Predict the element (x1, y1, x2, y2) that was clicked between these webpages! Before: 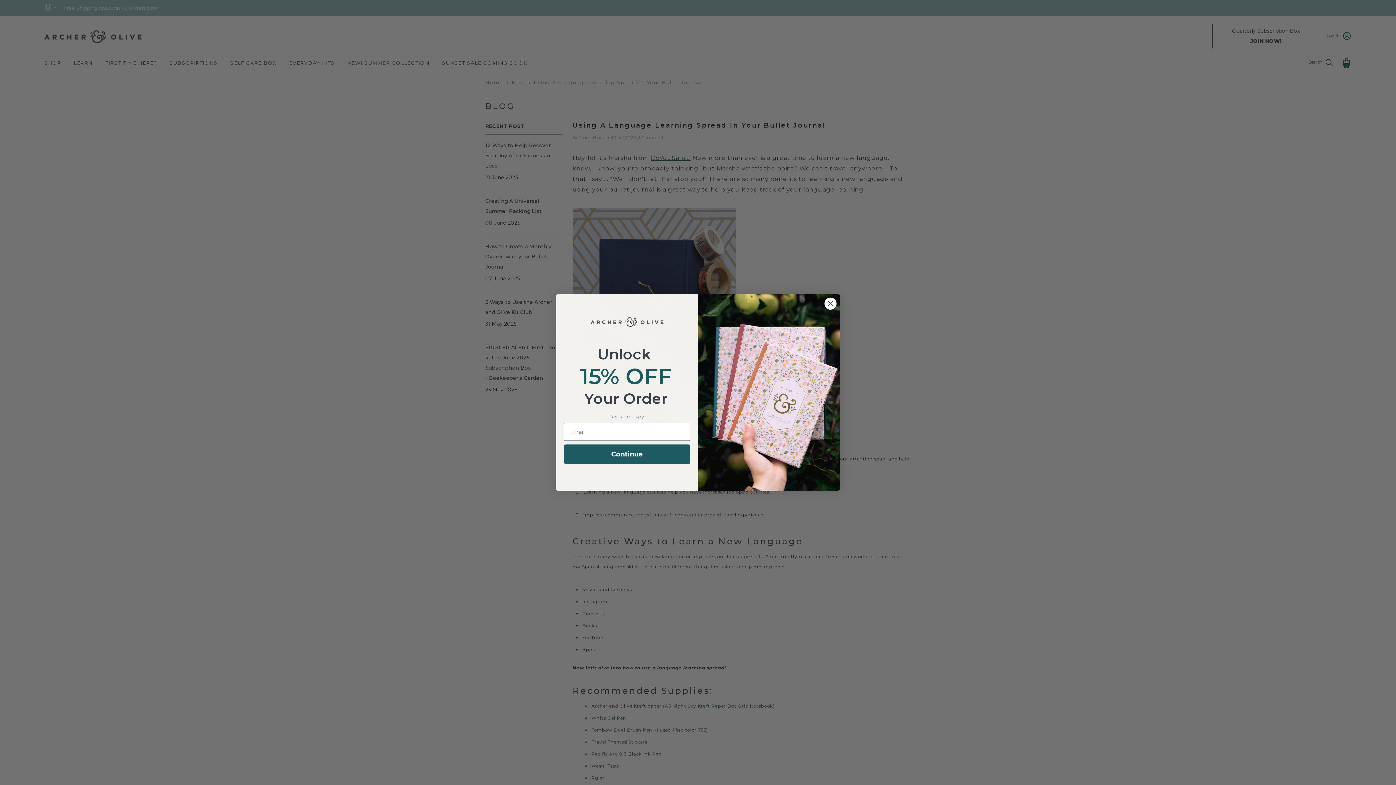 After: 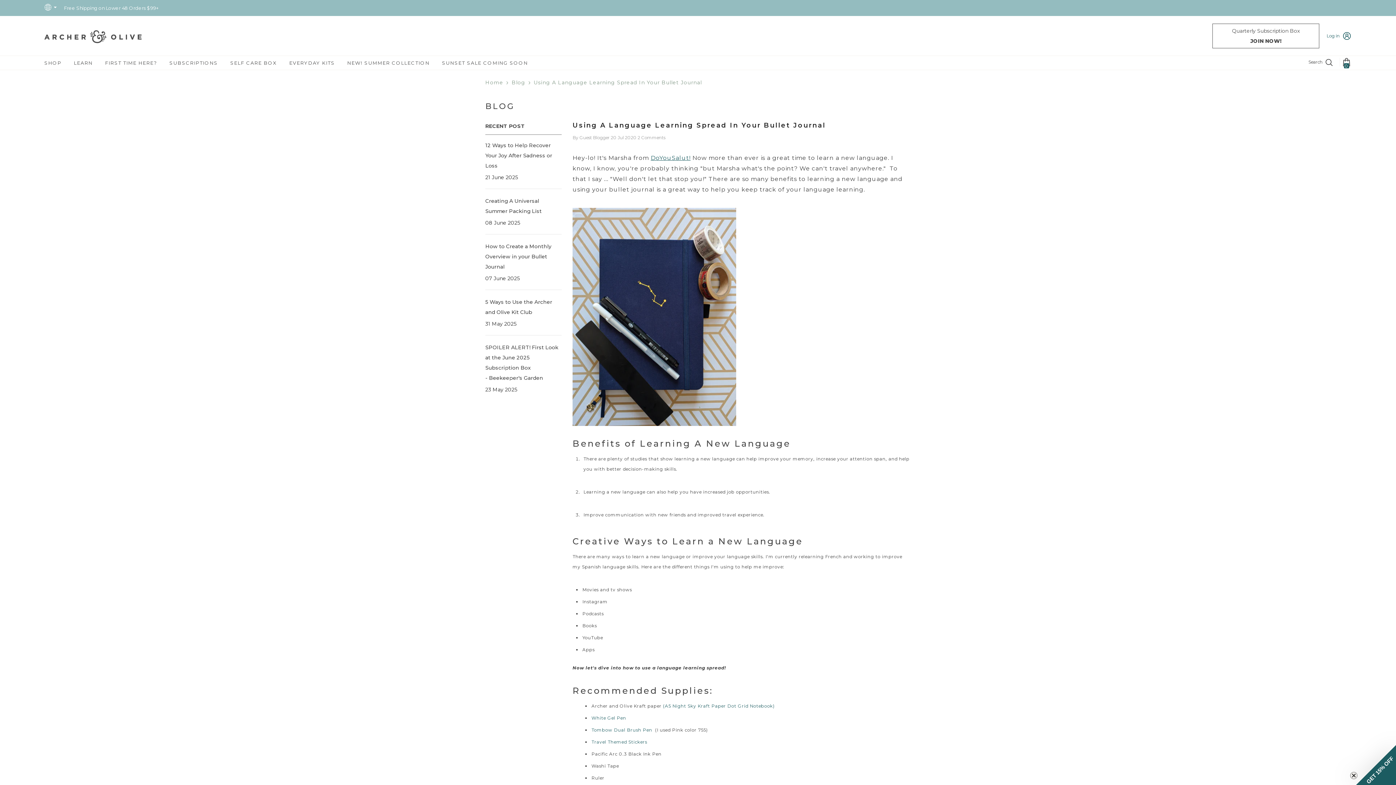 Action: label: Close dialog bbox: (824, 299, 837, 311)